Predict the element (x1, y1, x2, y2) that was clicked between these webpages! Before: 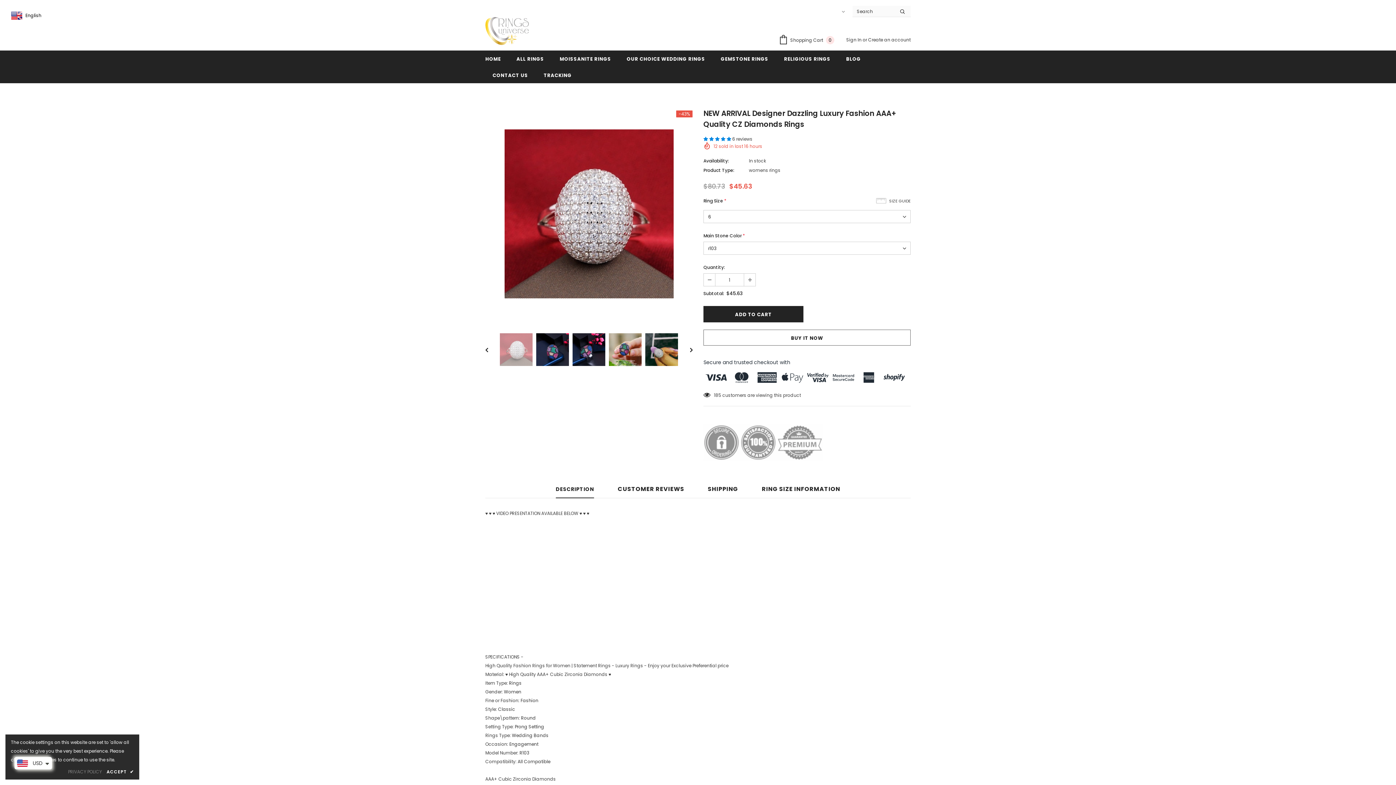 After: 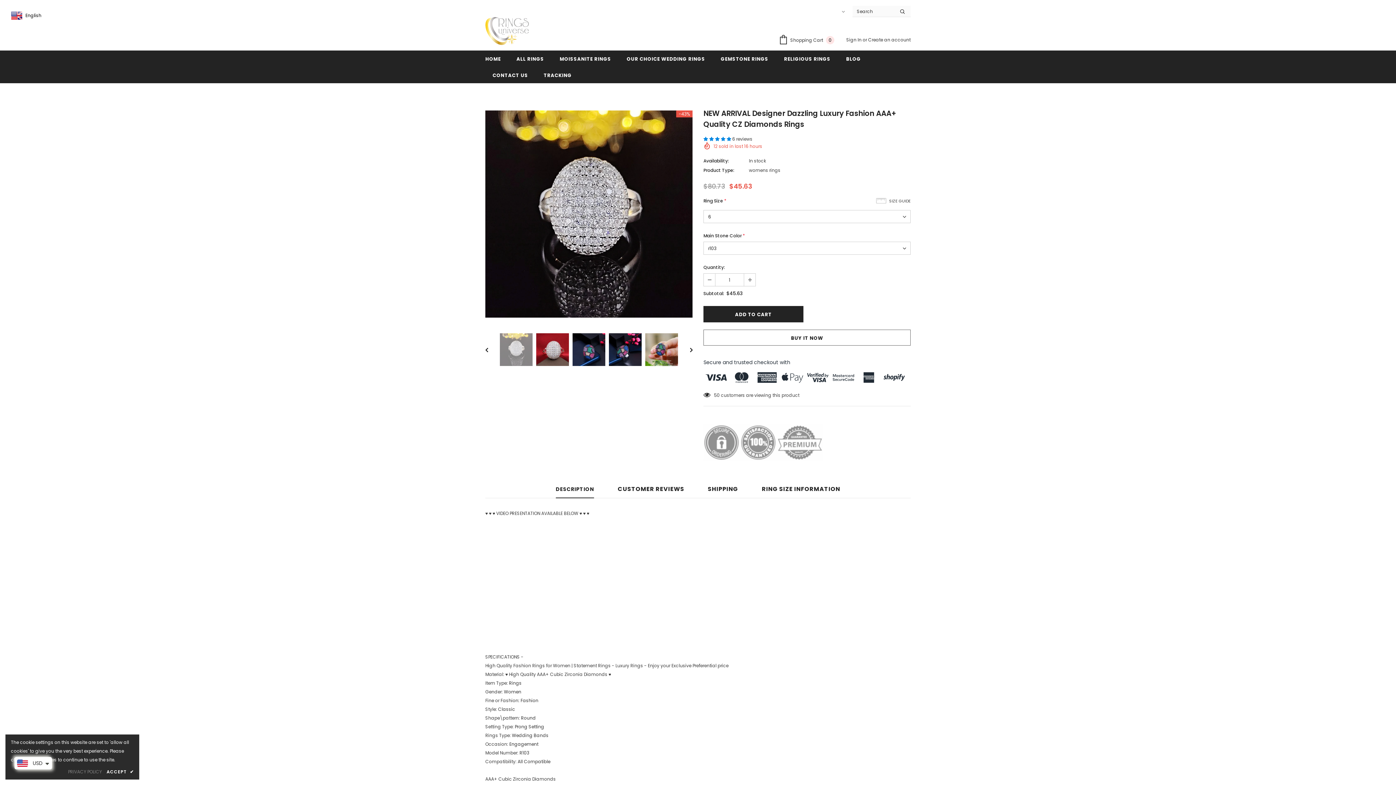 Action: bbox: (485, 343, 498, 356)